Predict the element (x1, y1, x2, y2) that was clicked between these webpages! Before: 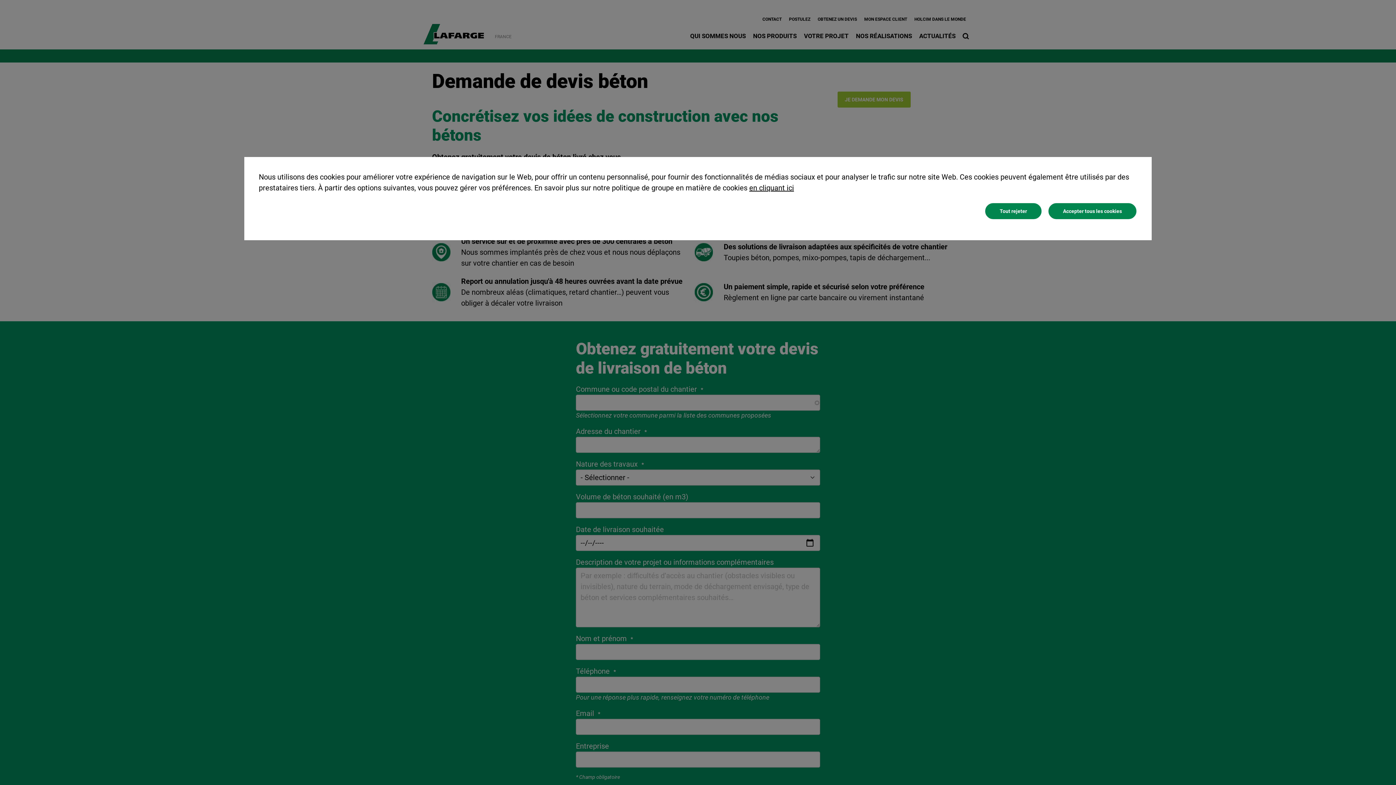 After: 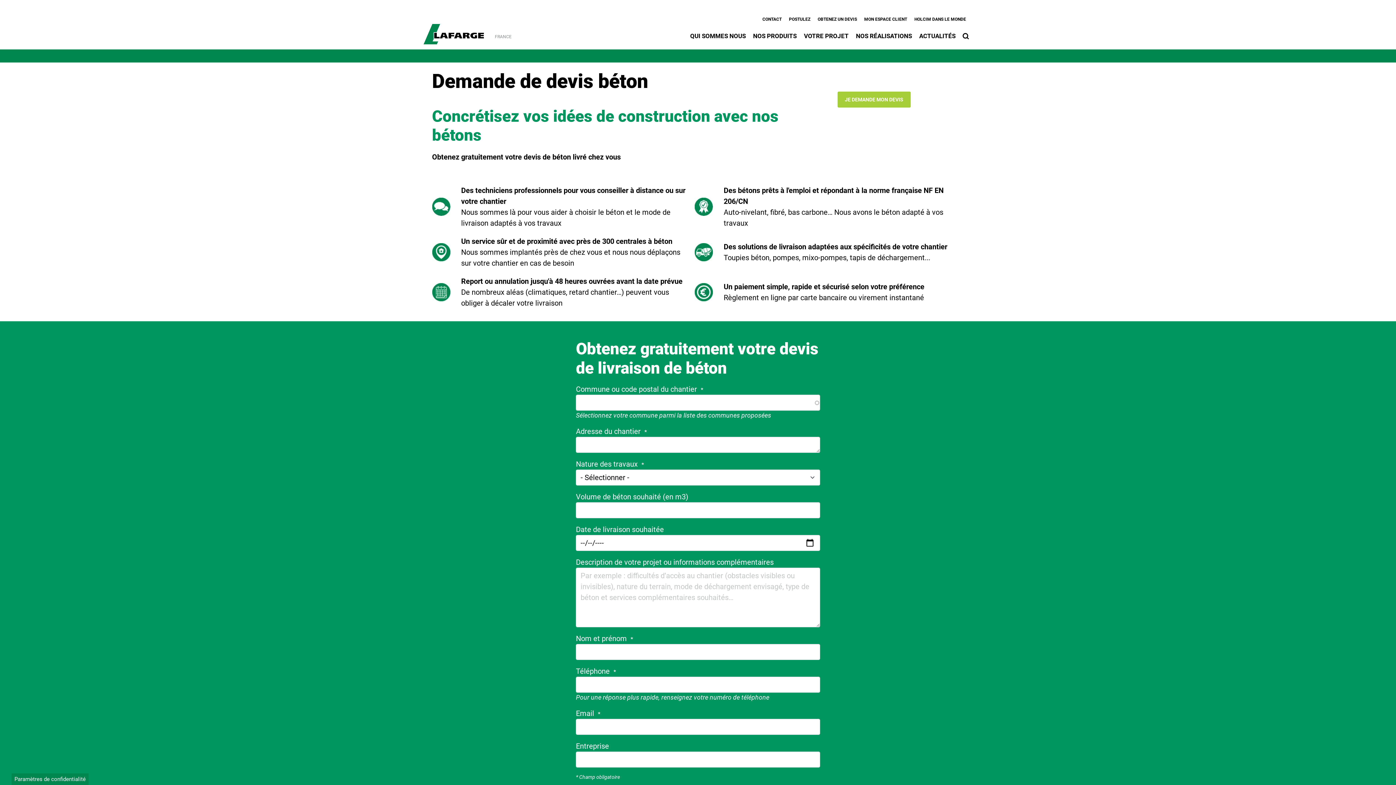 Action: bbox: (984, 202, 1042, 220) label: Tout rejeter